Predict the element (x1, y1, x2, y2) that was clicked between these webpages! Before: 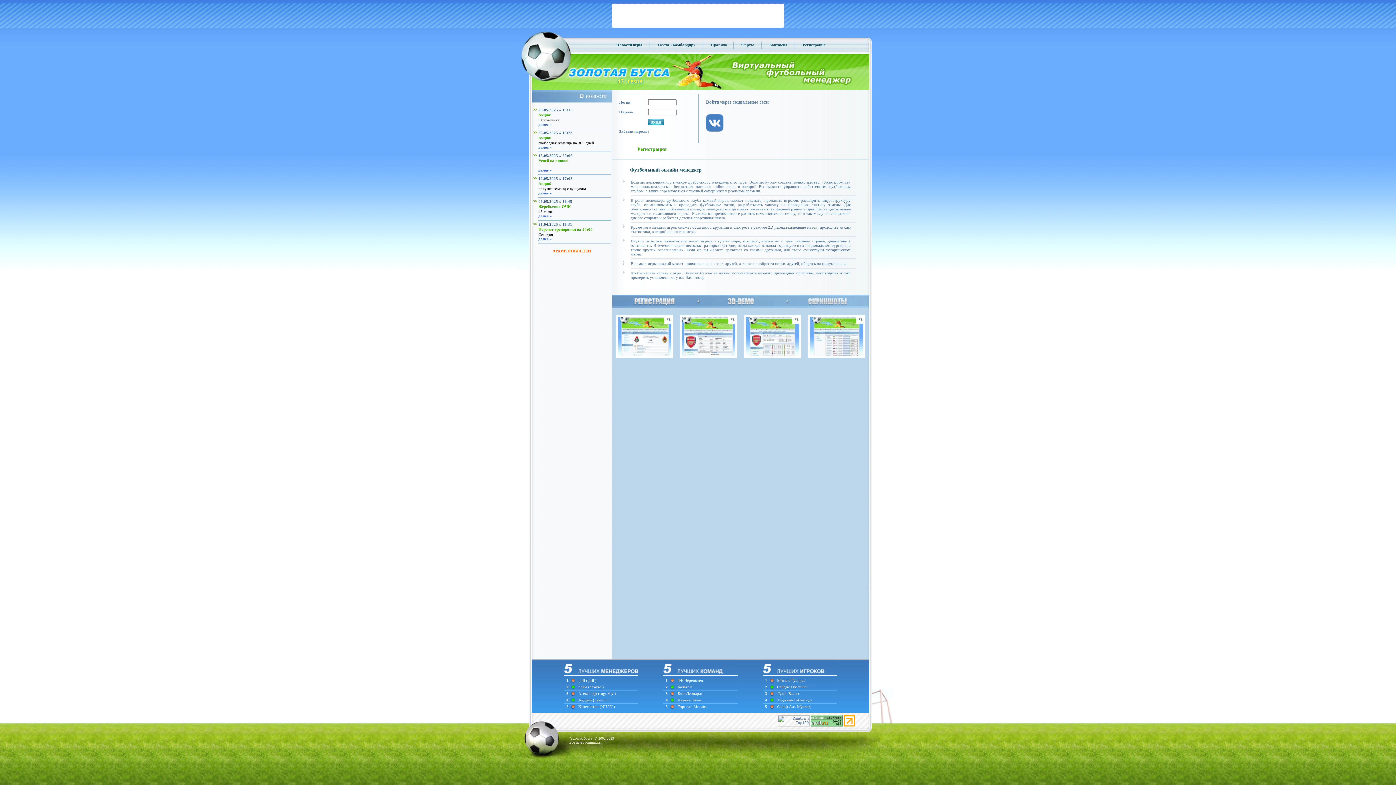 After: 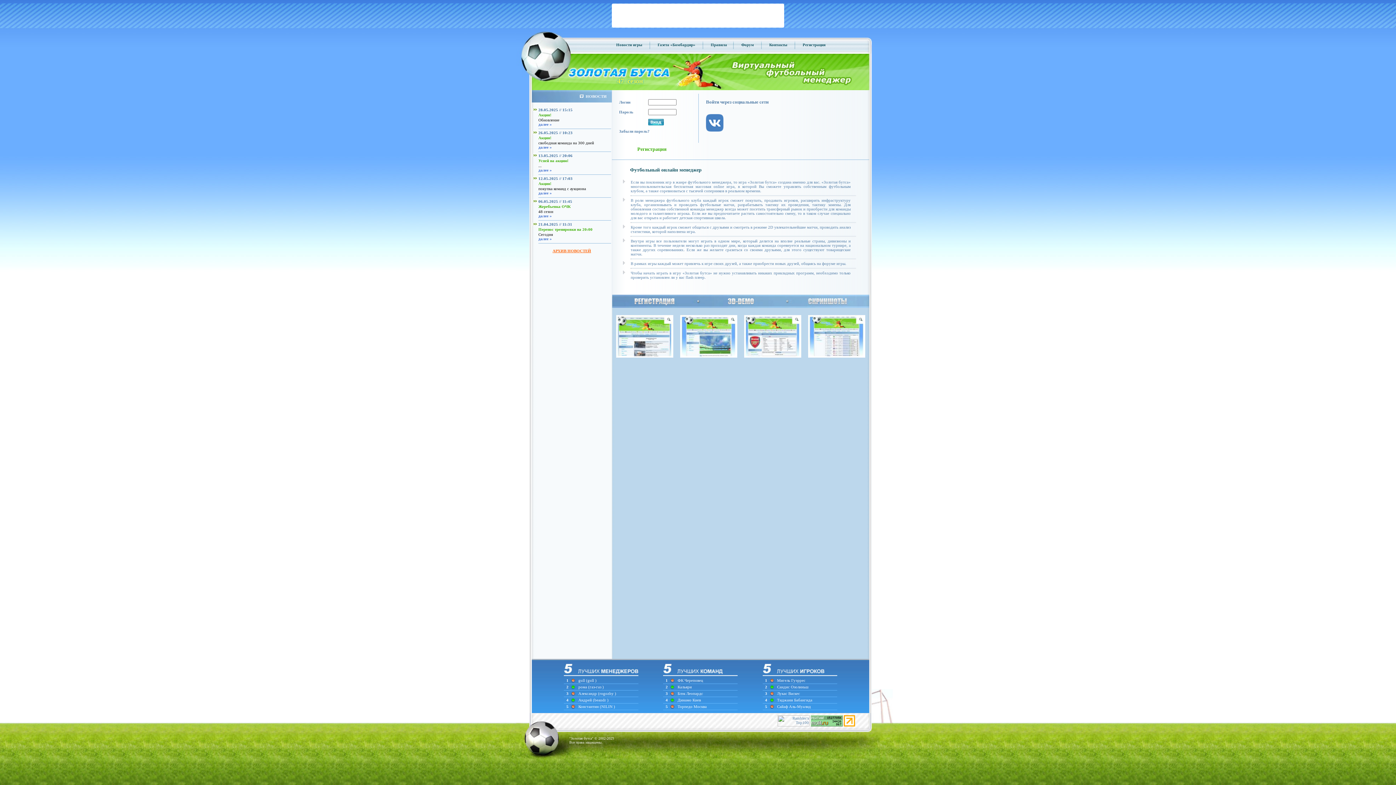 Action: label: Андрей  bbox: (578, 698, 593, 702)